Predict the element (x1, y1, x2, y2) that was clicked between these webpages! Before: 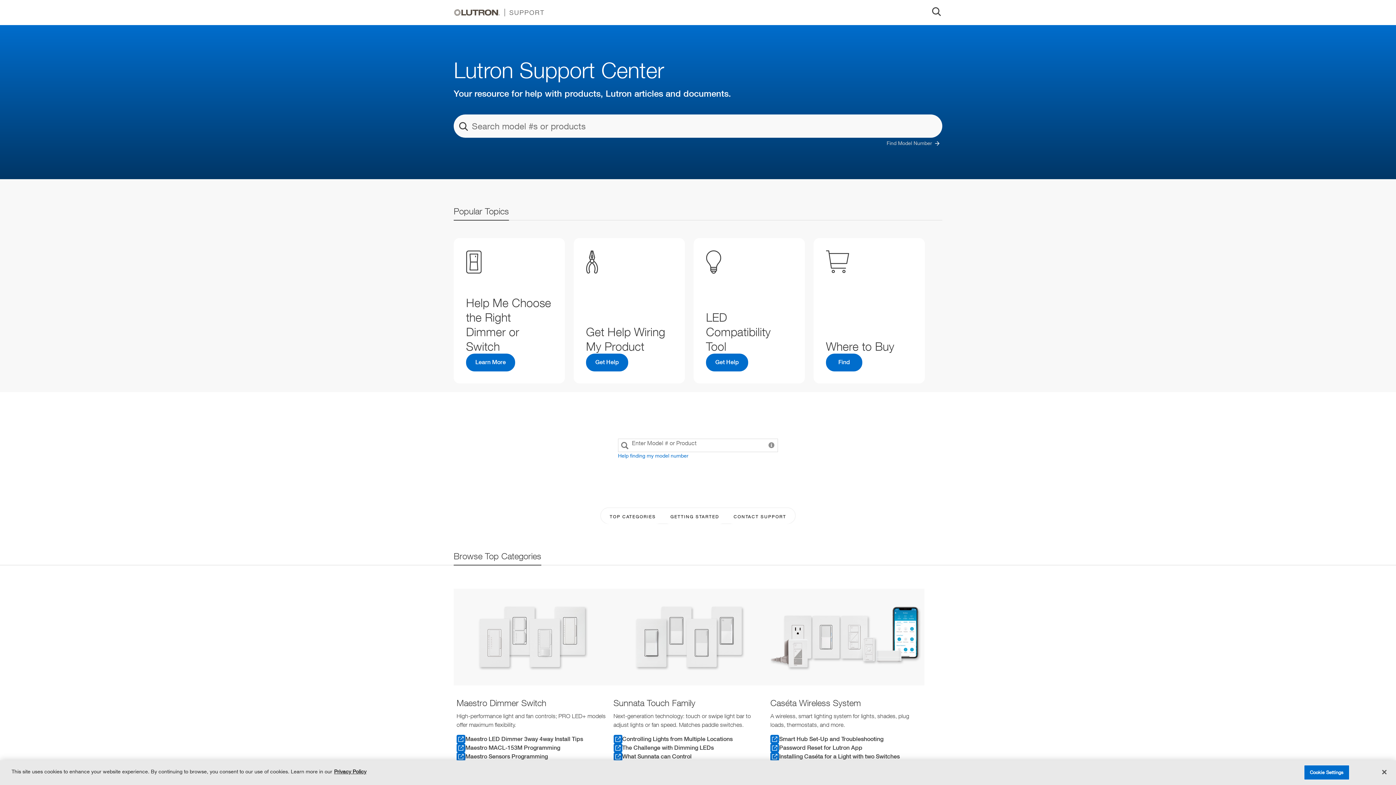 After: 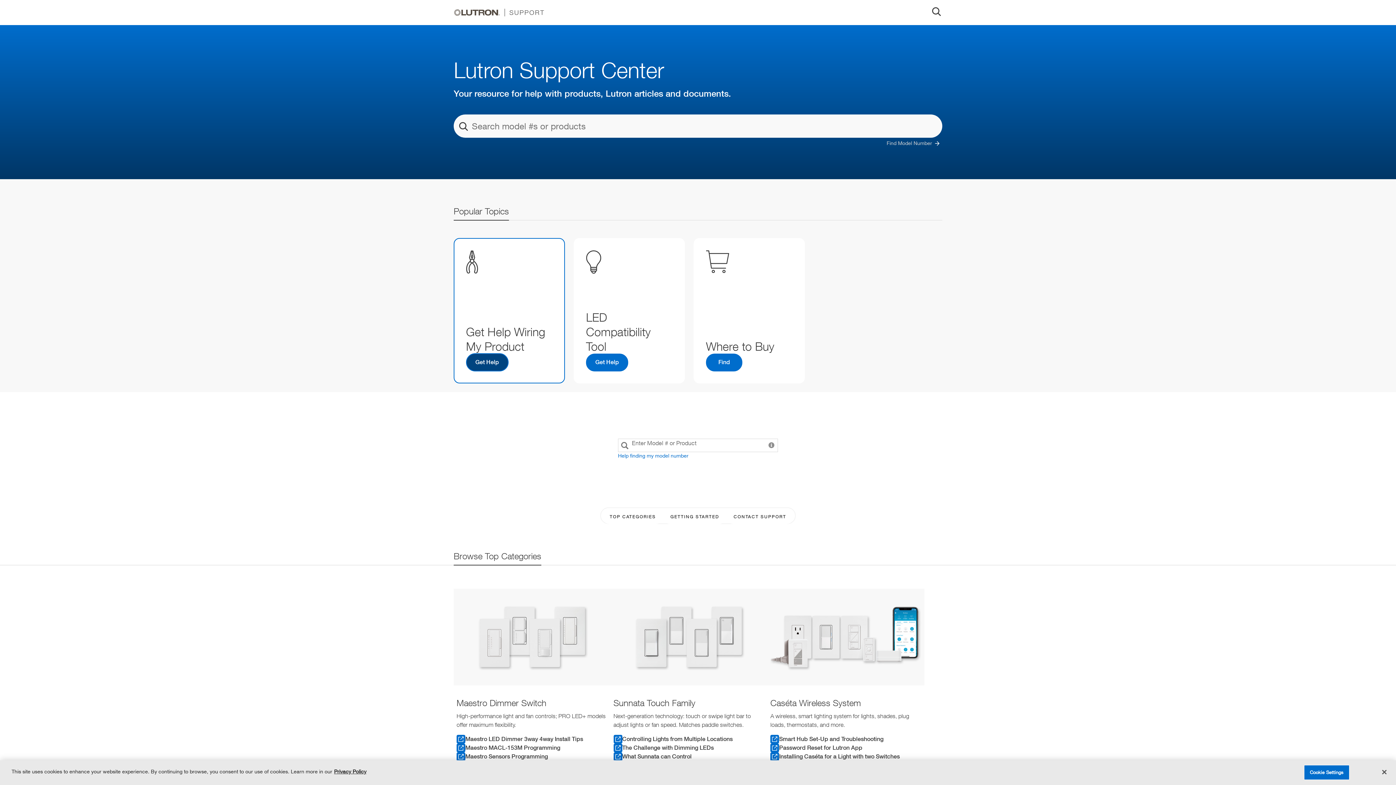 Action: bbox: (466, 353, 515, 371) label: Learn More